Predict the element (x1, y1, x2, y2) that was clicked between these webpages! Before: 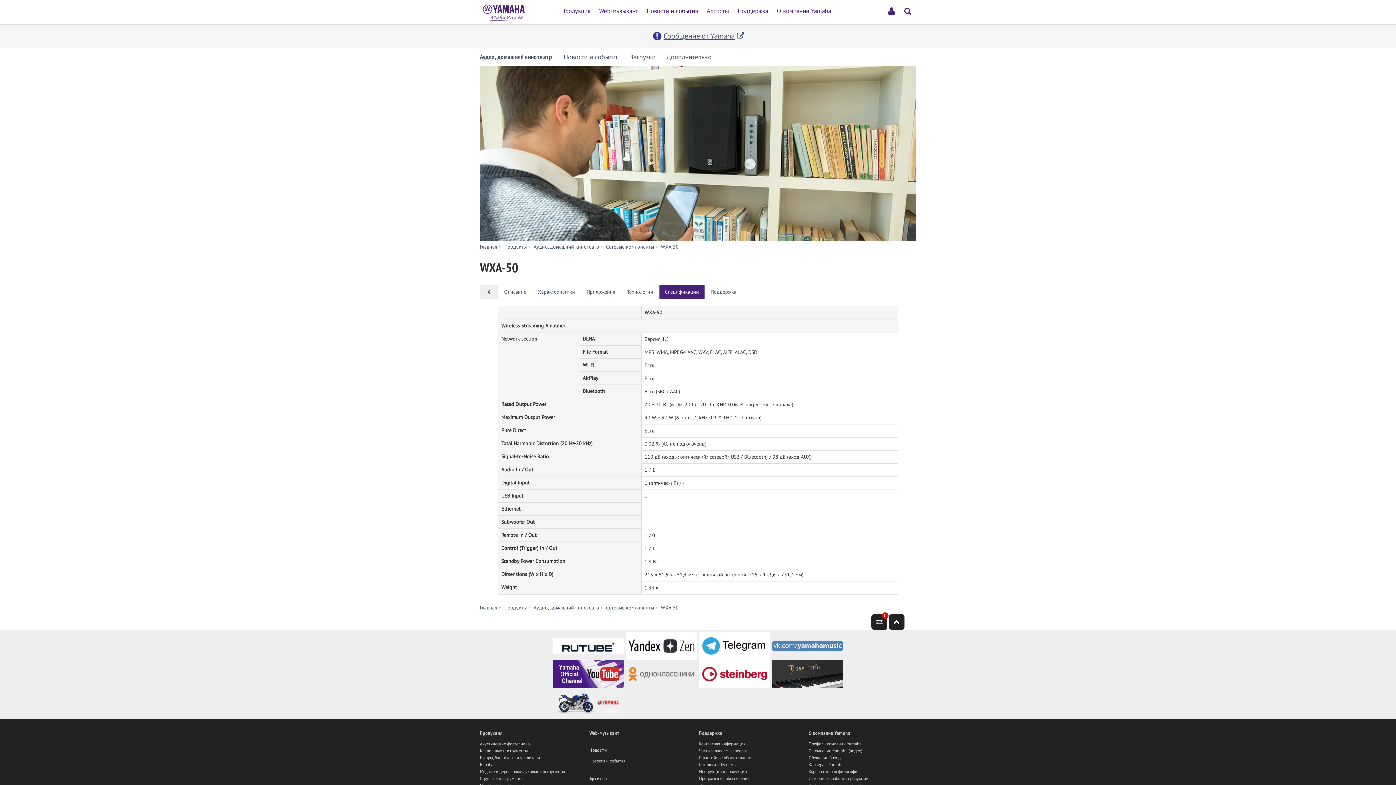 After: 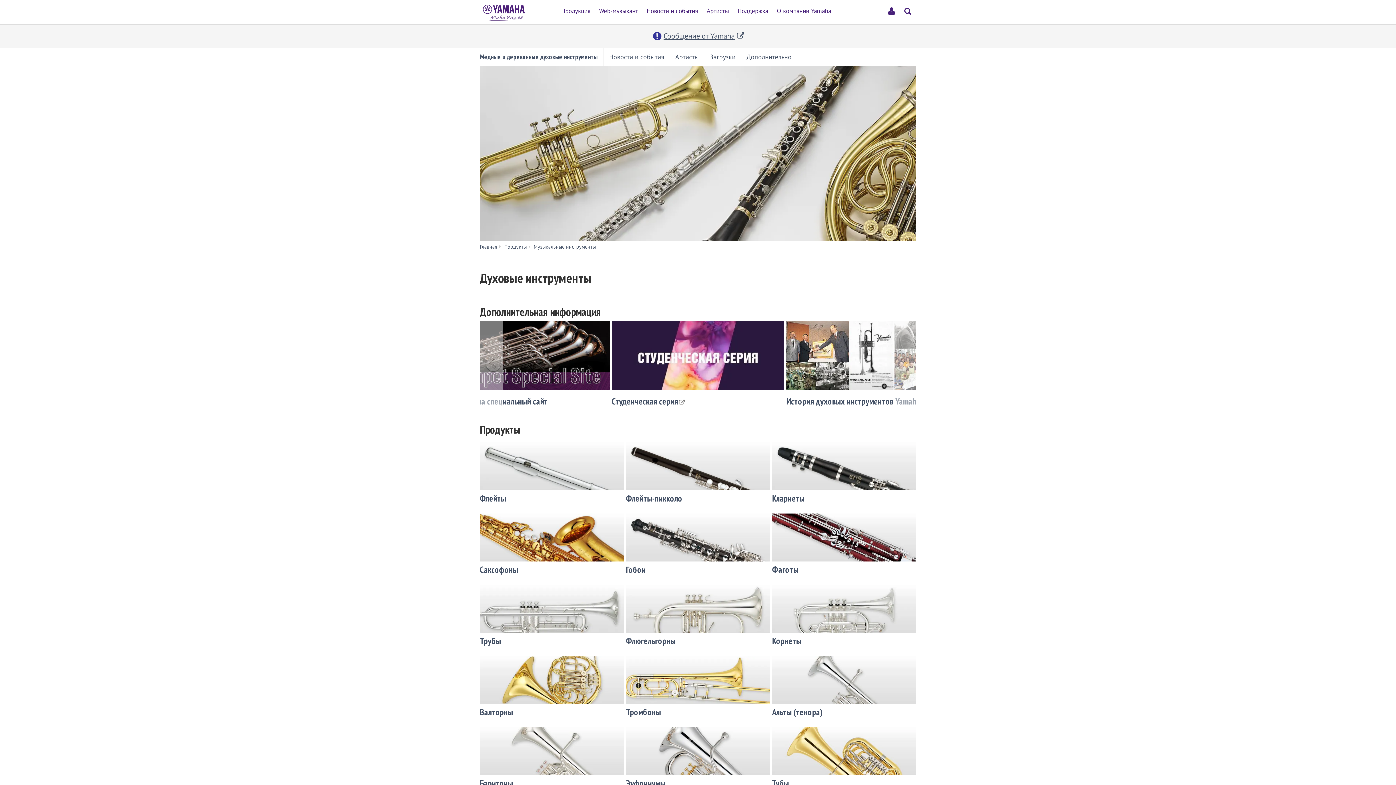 Action: label: Медные и деревянные духовые инструменты bbox: (480, 768, 565, 774)